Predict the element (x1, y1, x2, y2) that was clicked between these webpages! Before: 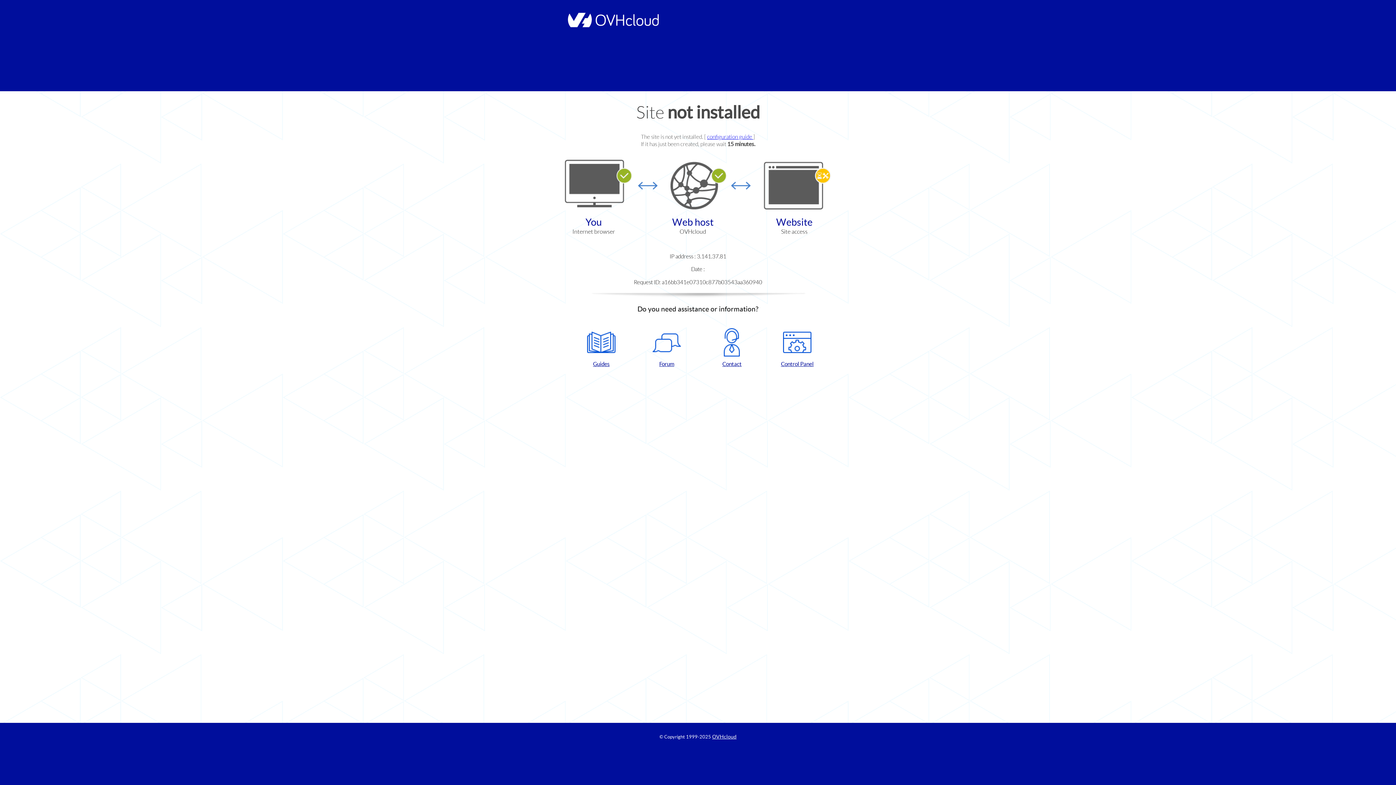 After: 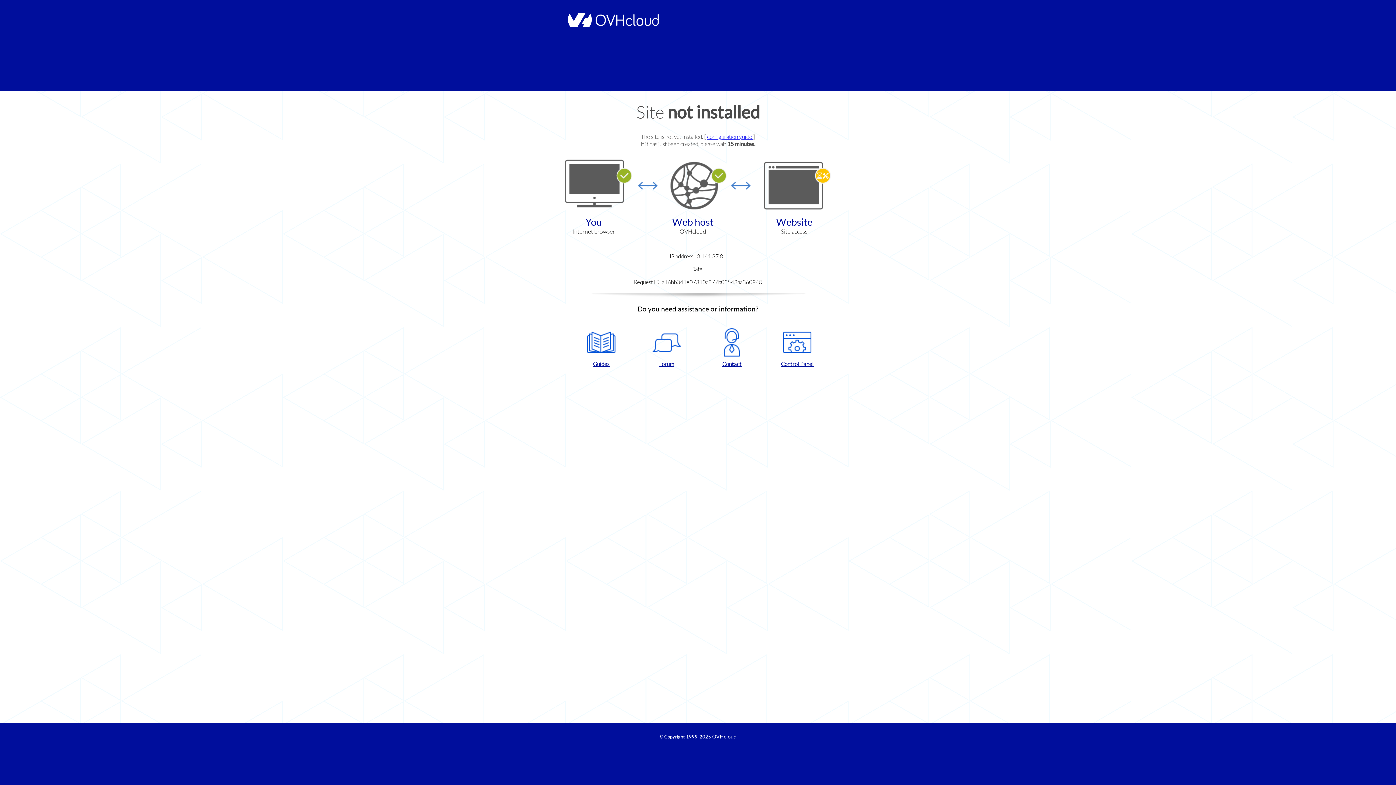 Action: bbox: (702, 328, 761, 367) label: Contact